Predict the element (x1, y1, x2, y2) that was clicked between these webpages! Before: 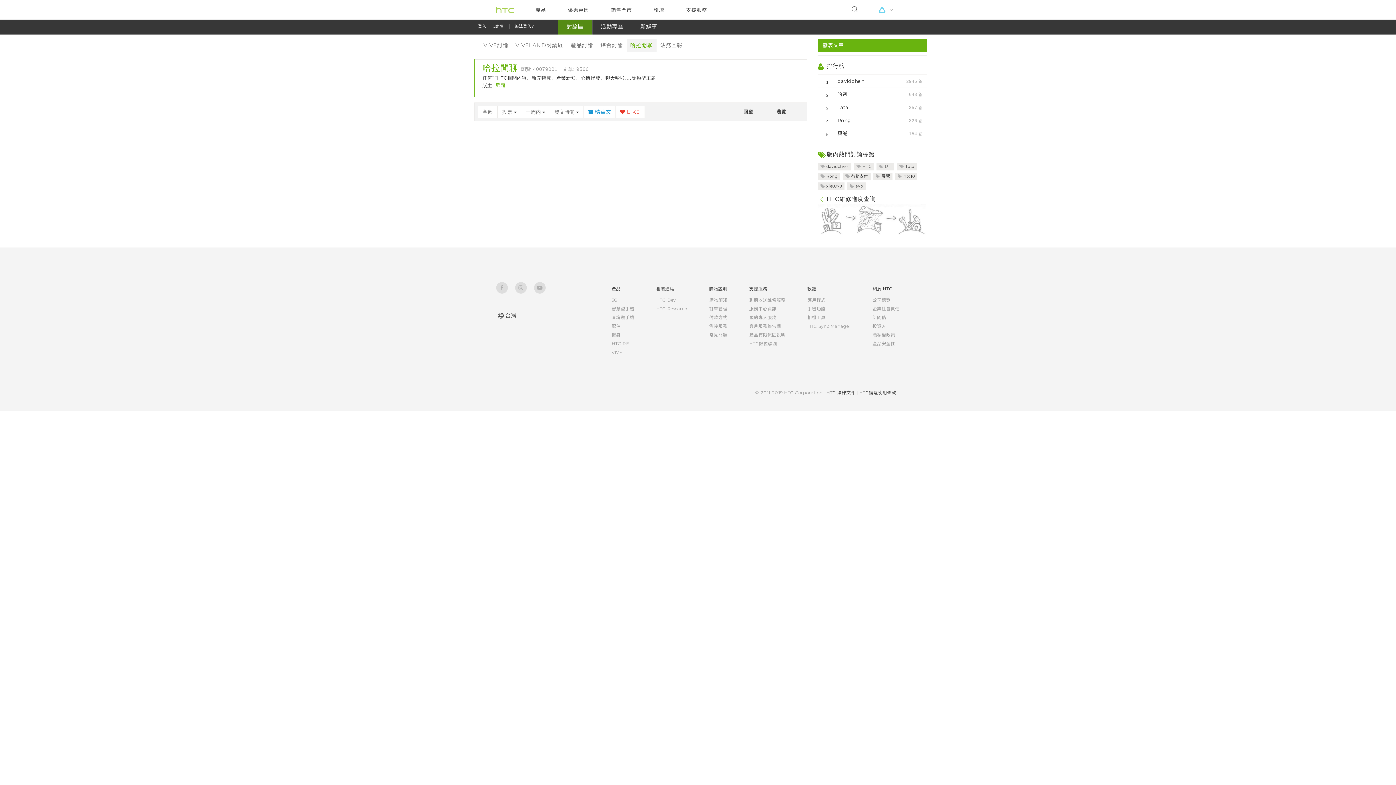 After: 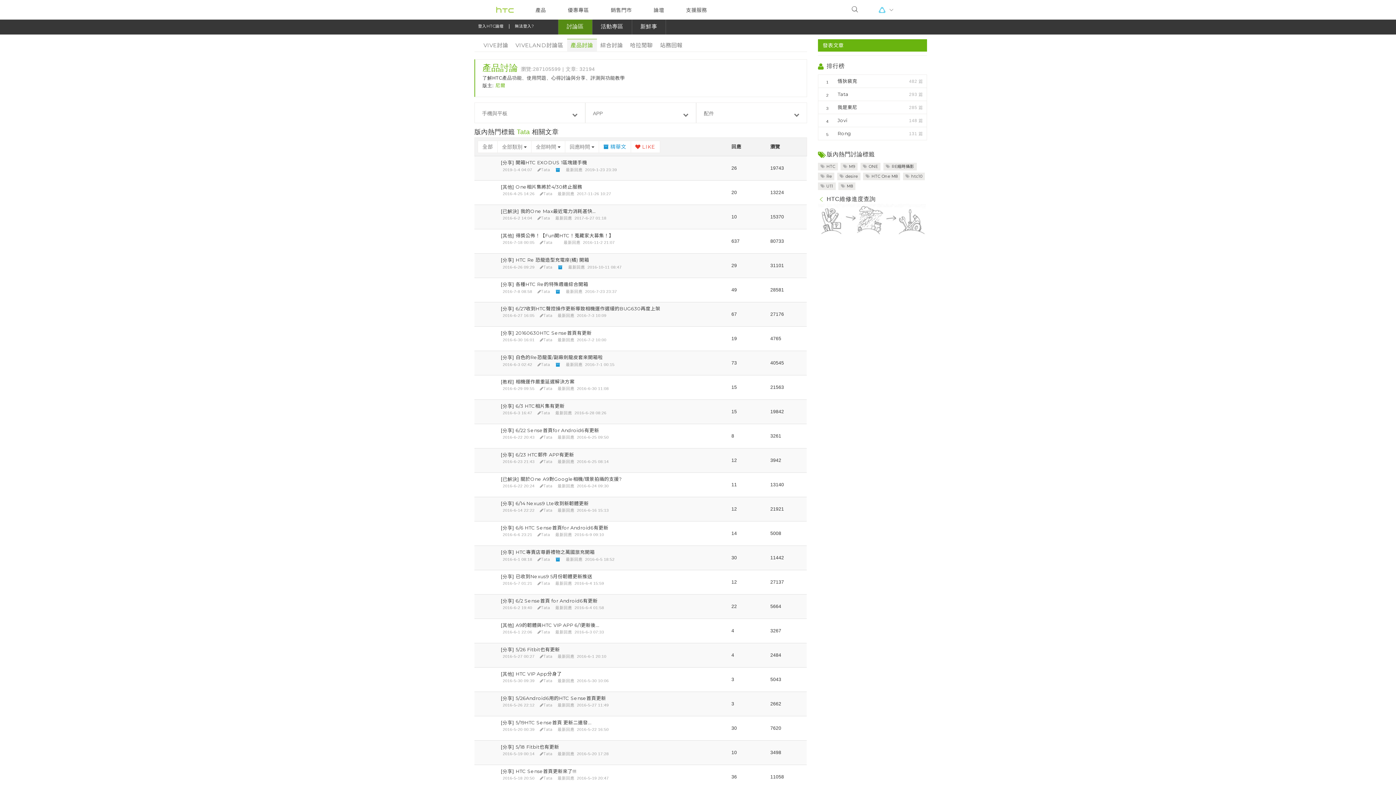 Action: bbox: (897, 162, 917, 170) label:  Tata